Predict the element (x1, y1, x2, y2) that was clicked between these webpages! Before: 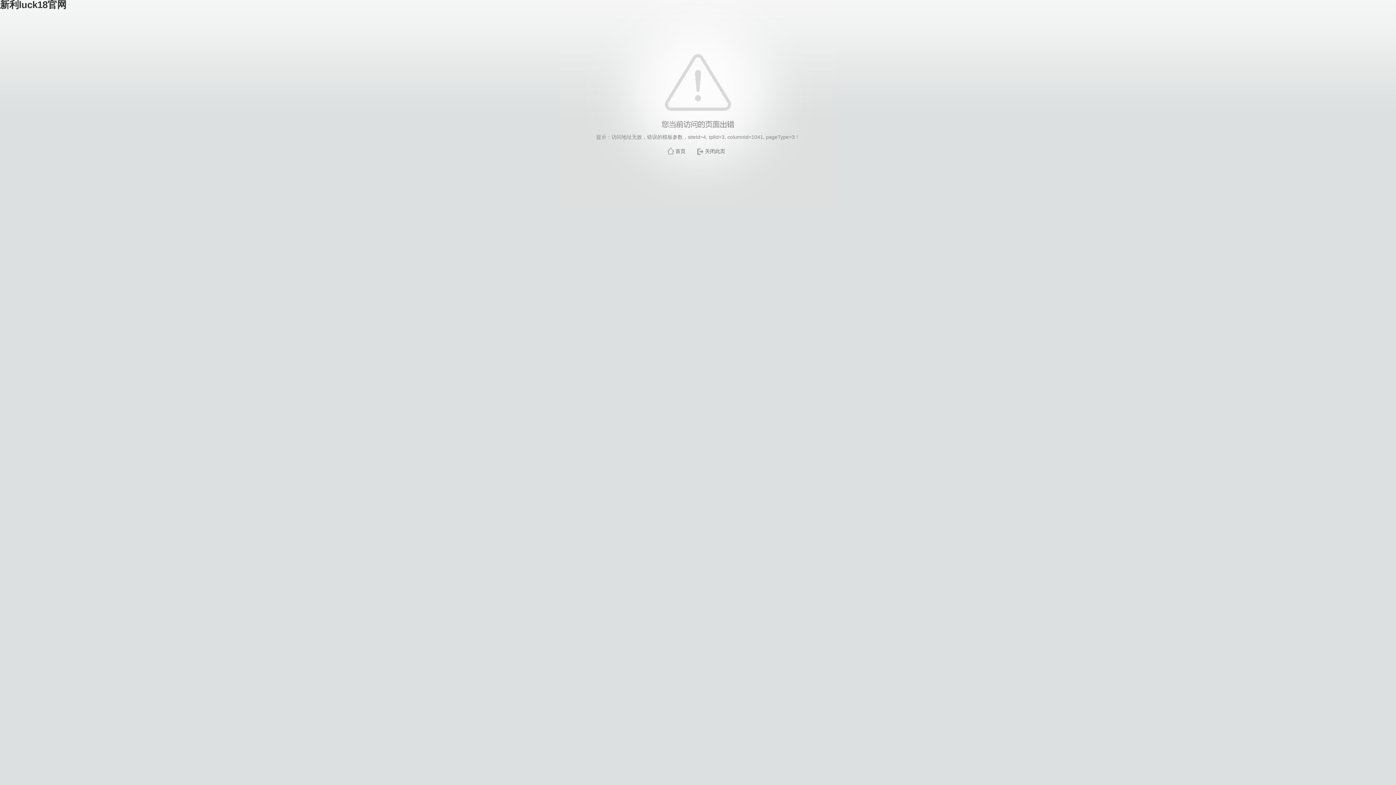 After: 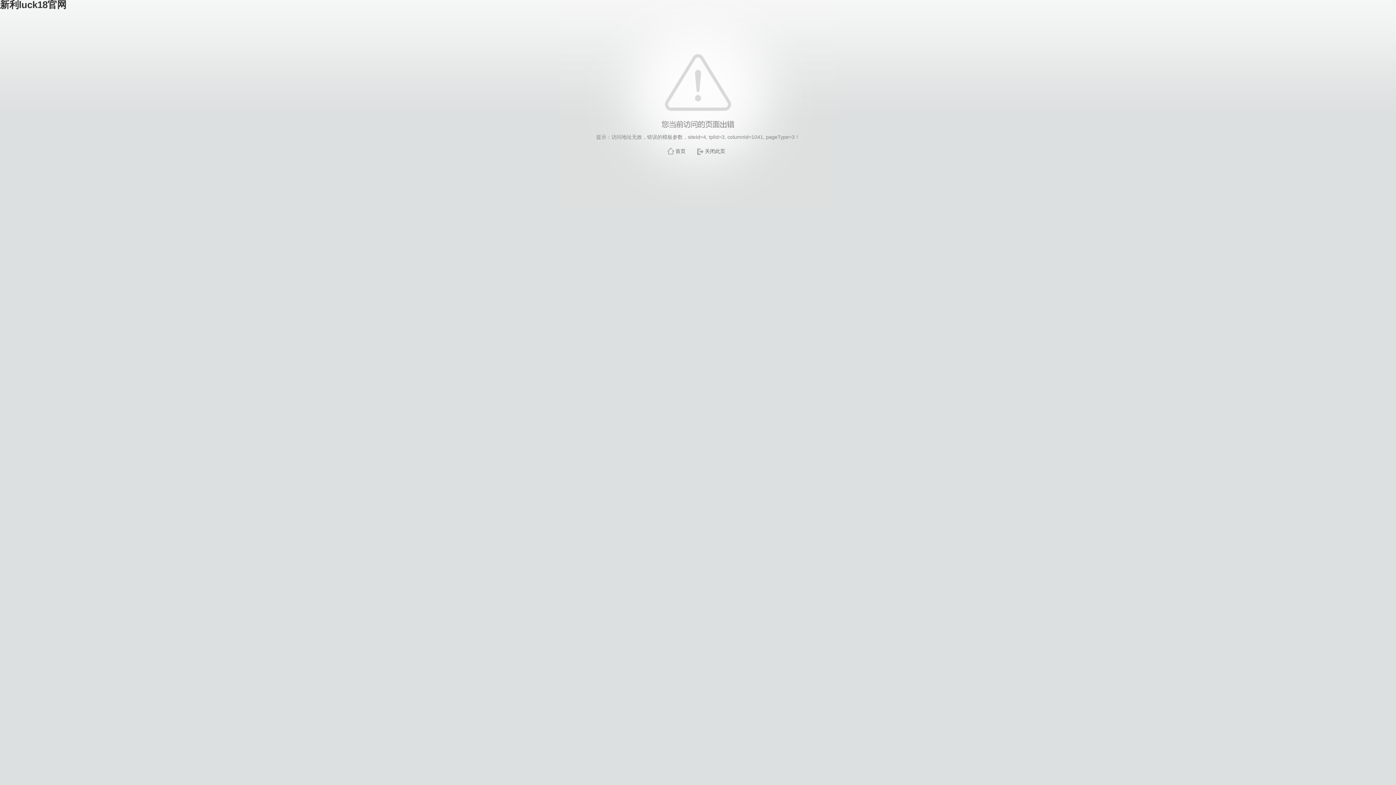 Action: bbox: (705, 148, 725, 154) label: 关闭此页